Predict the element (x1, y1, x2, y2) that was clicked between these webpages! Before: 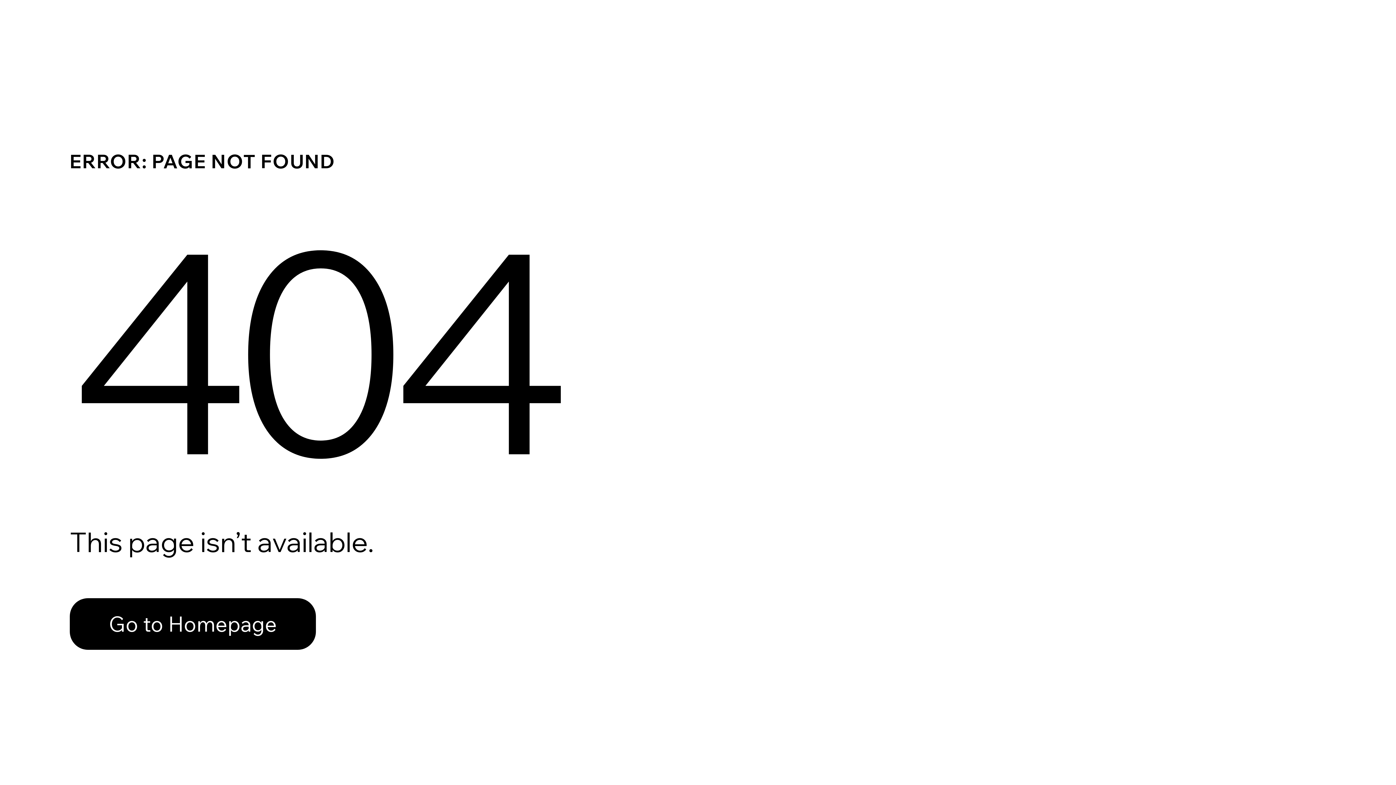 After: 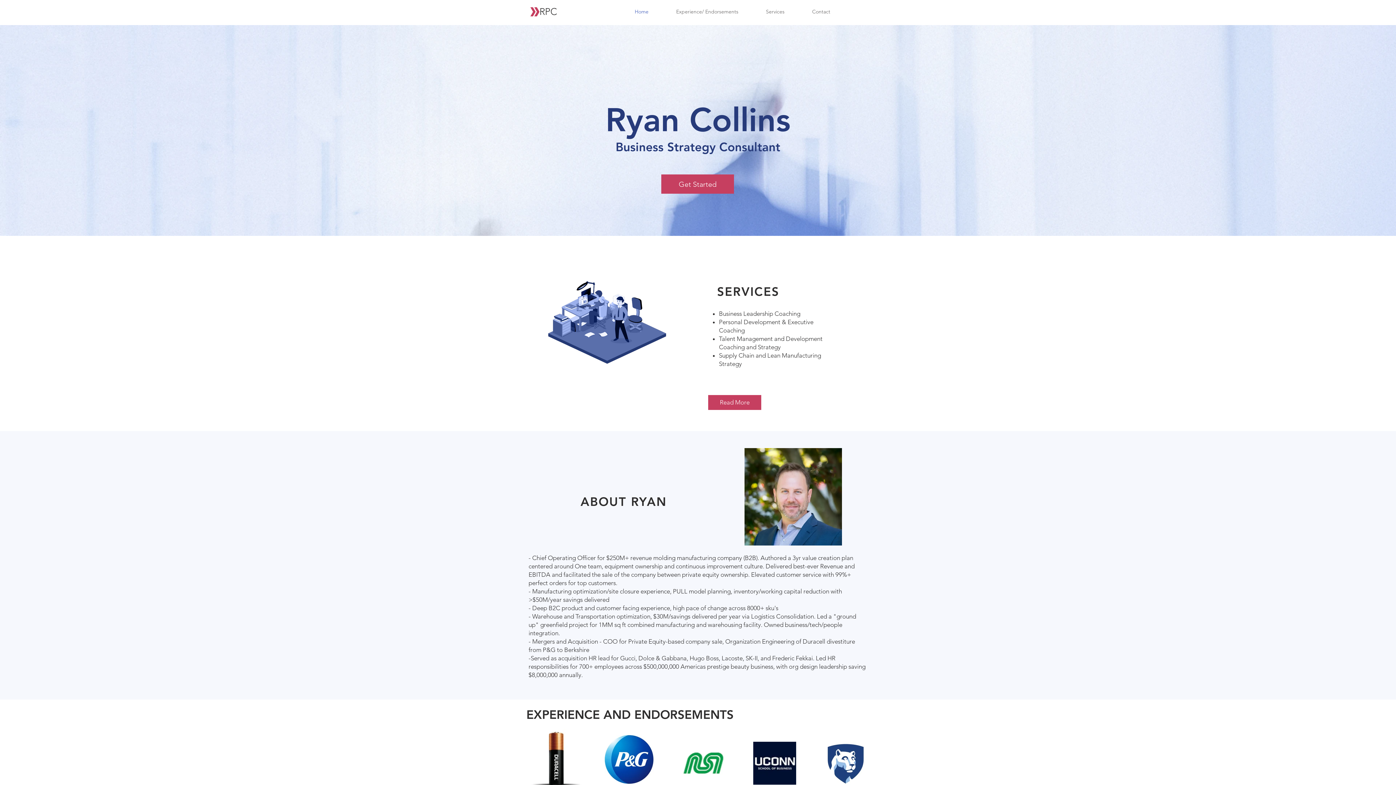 Action: bbox: (69, 582, 768, 659) label: Go to Homepage